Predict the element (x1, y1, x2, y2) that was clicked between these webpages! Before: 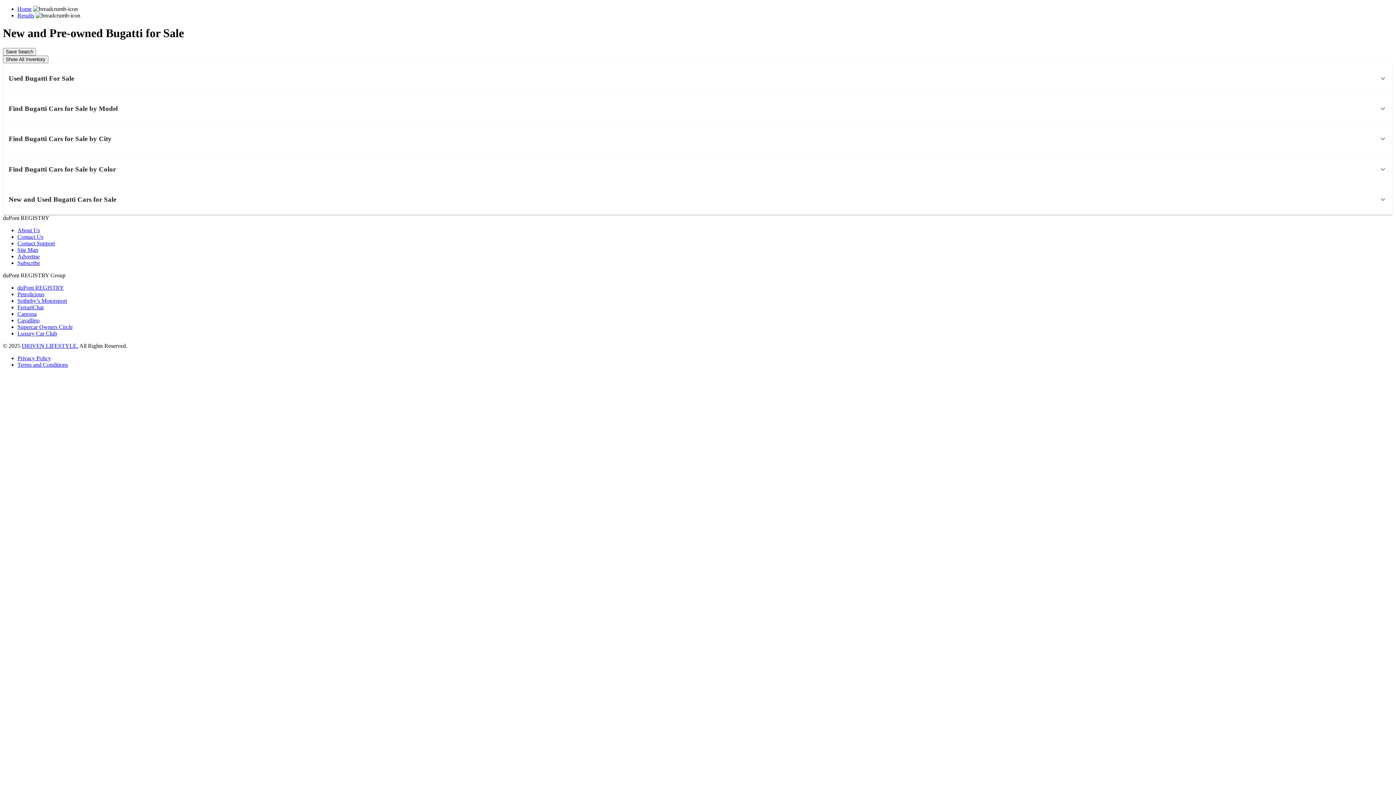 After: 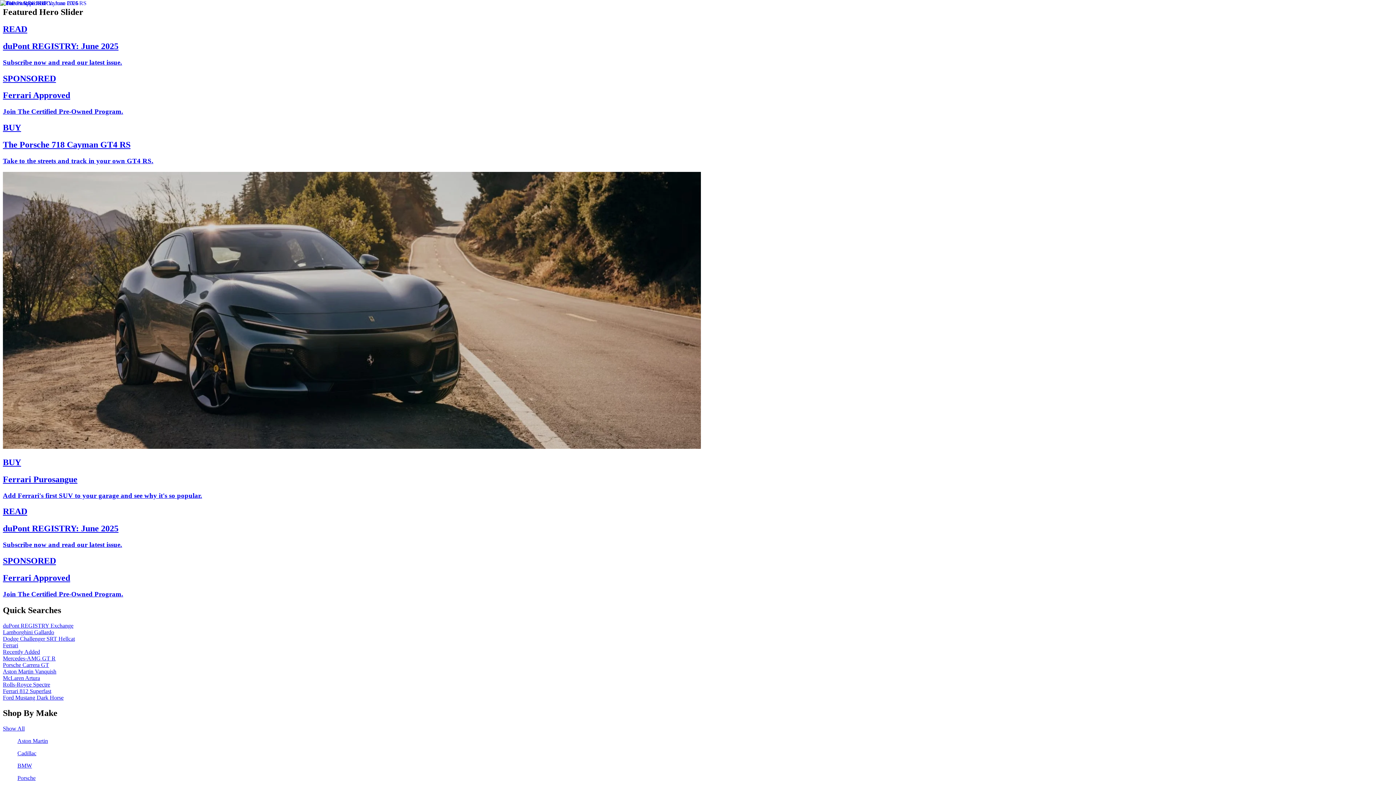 Action: bbox: (17, 5, 31, 12) label: Home